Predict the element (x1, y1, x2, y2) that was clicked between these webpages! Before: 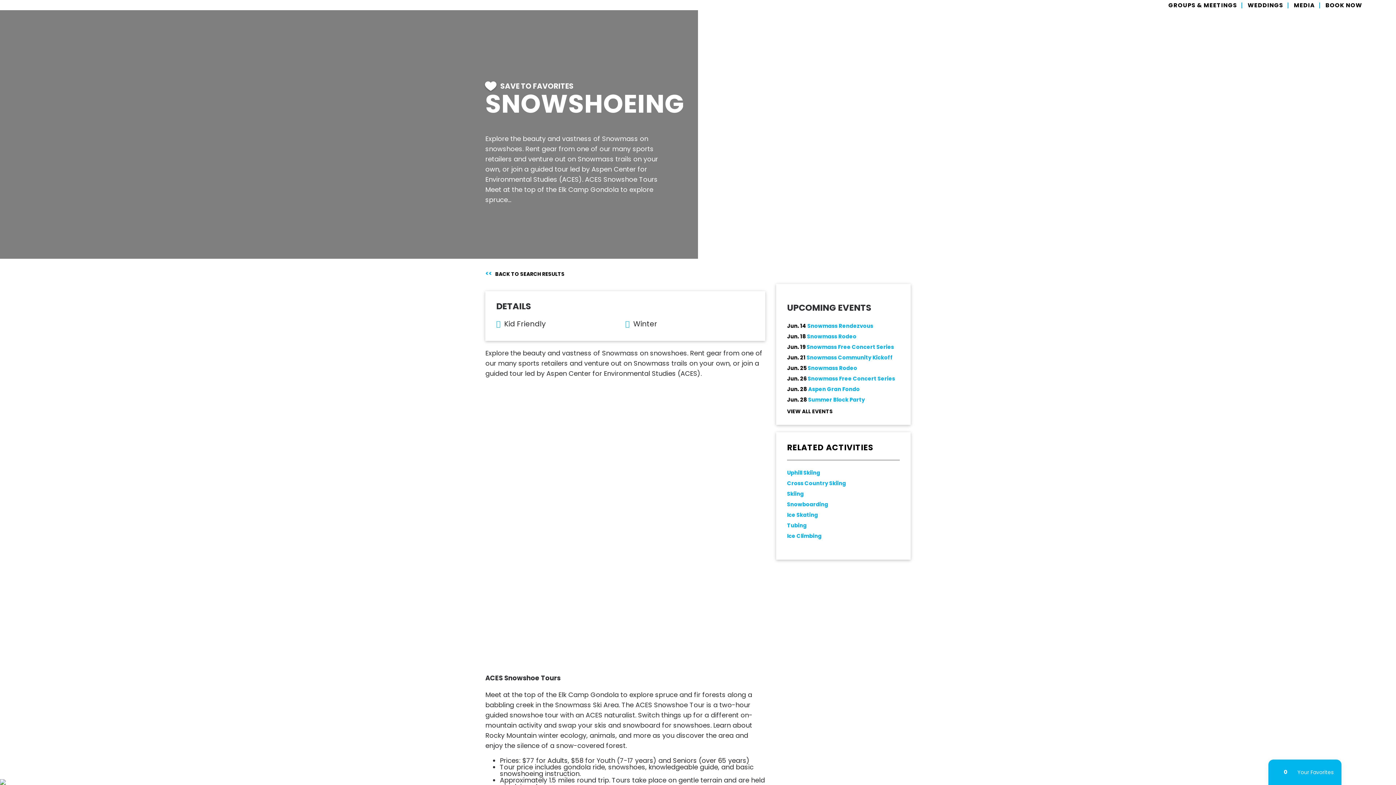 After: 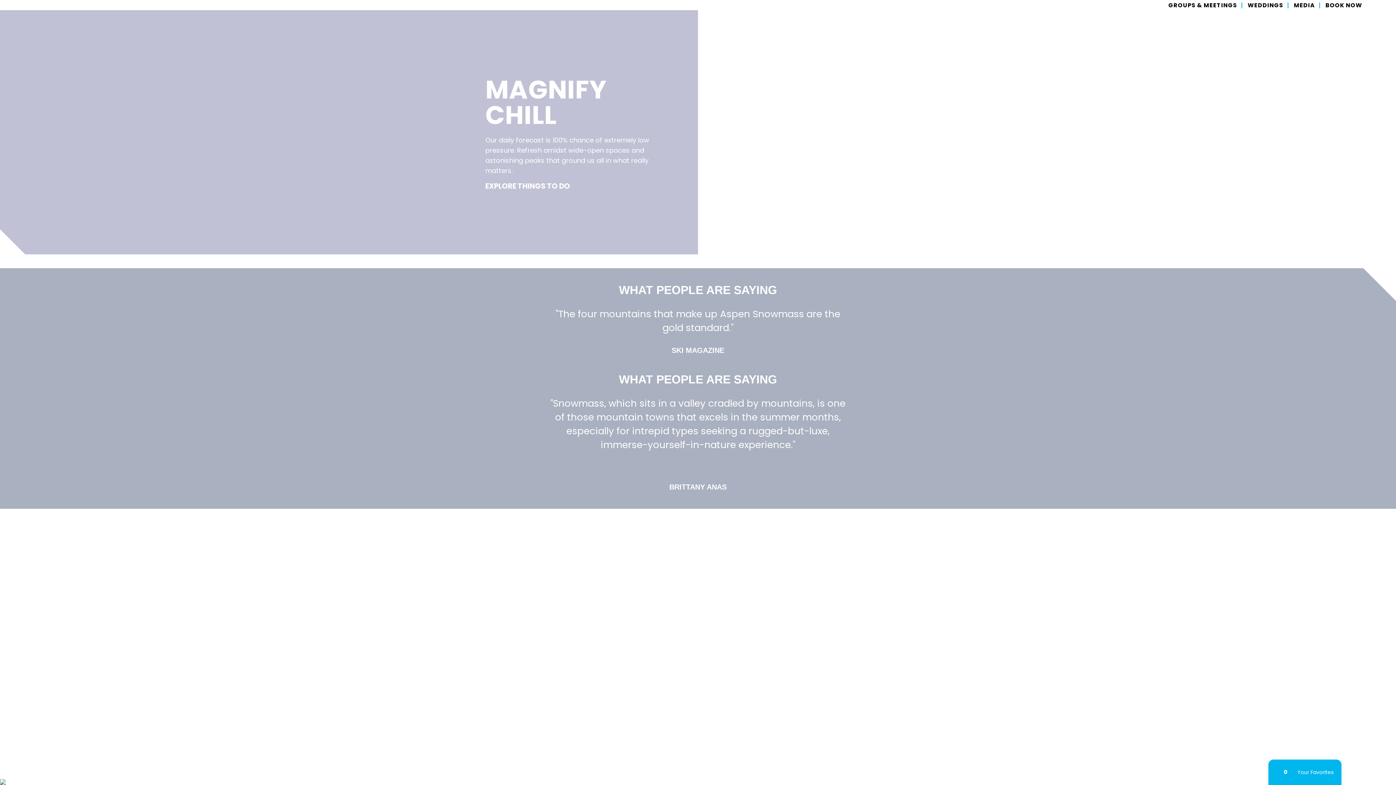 Action: bbox: (11, 17, 100, 39) label: GoSnowmass
Home Logo